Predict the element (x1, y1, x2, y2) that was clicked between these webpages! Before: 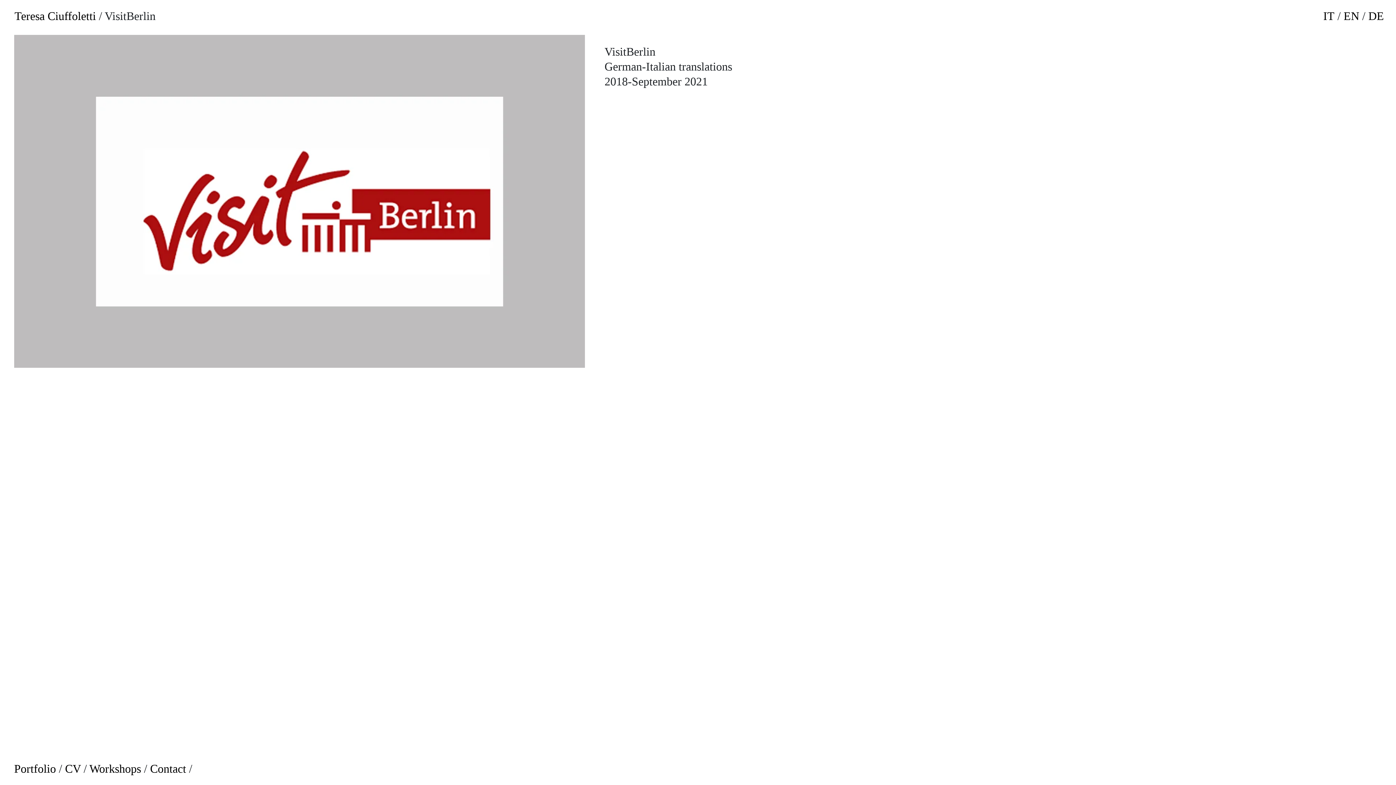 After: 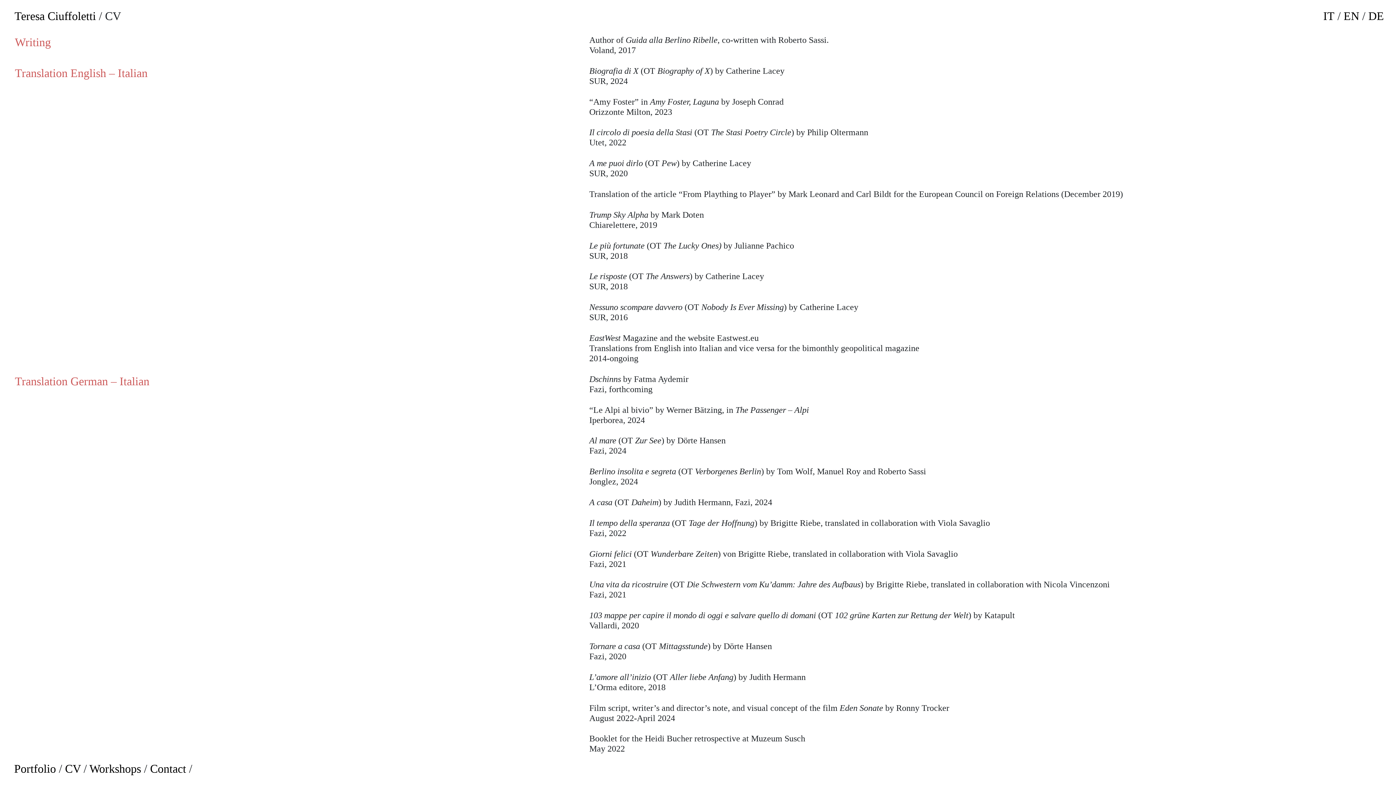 Action: bbox: (65, 762, 80, 775) label: CV